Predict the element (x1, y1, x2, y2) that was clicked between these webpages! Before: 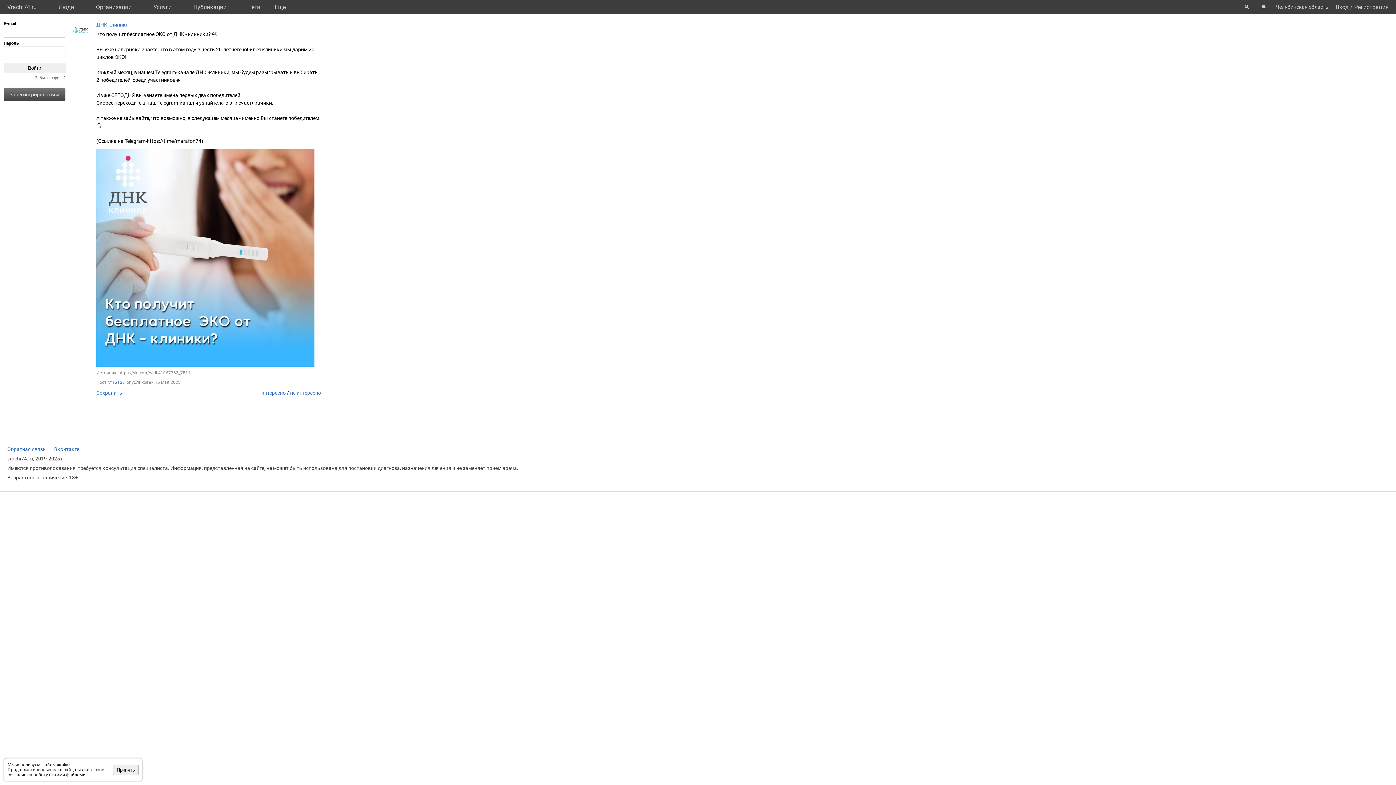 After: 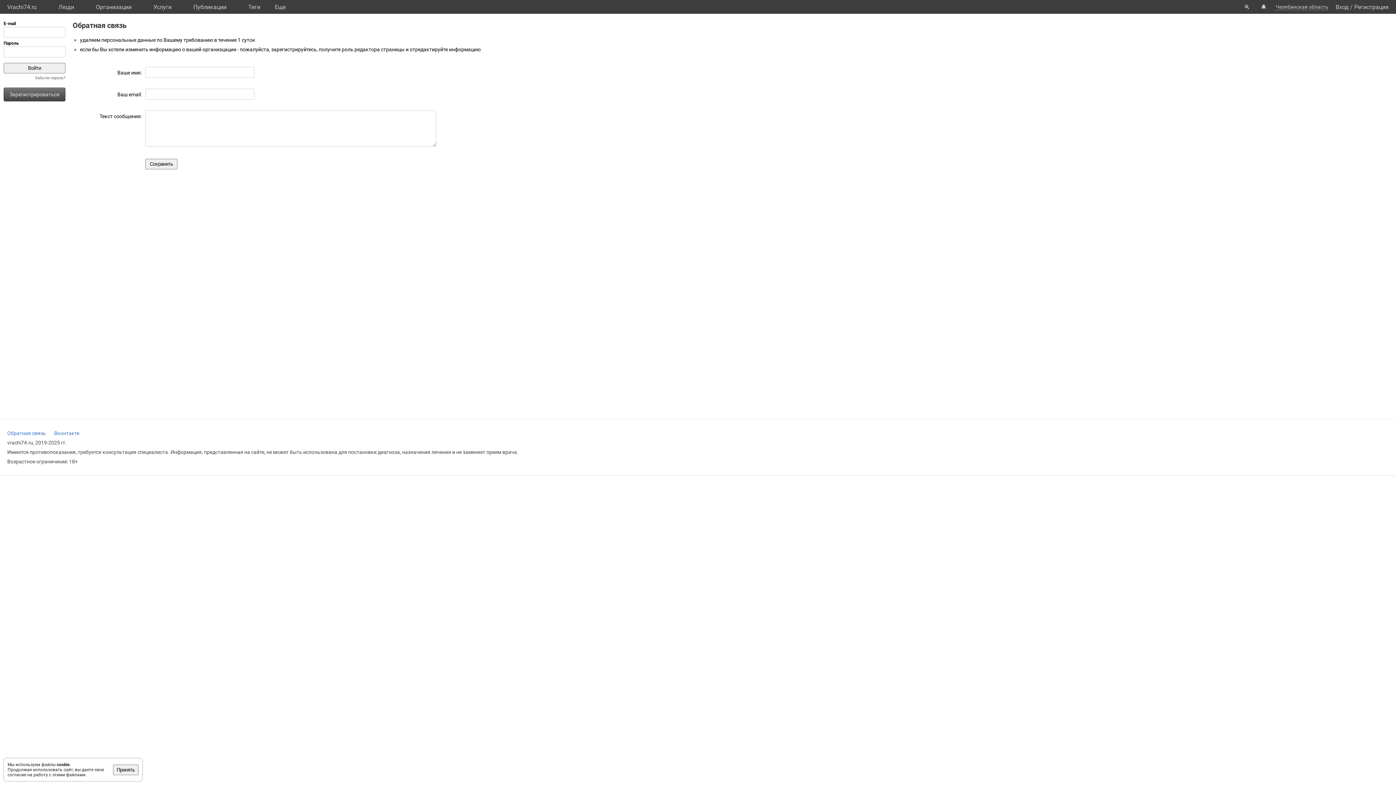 Action: label: Обратная связь bbox: (7, 446, 45, 452)